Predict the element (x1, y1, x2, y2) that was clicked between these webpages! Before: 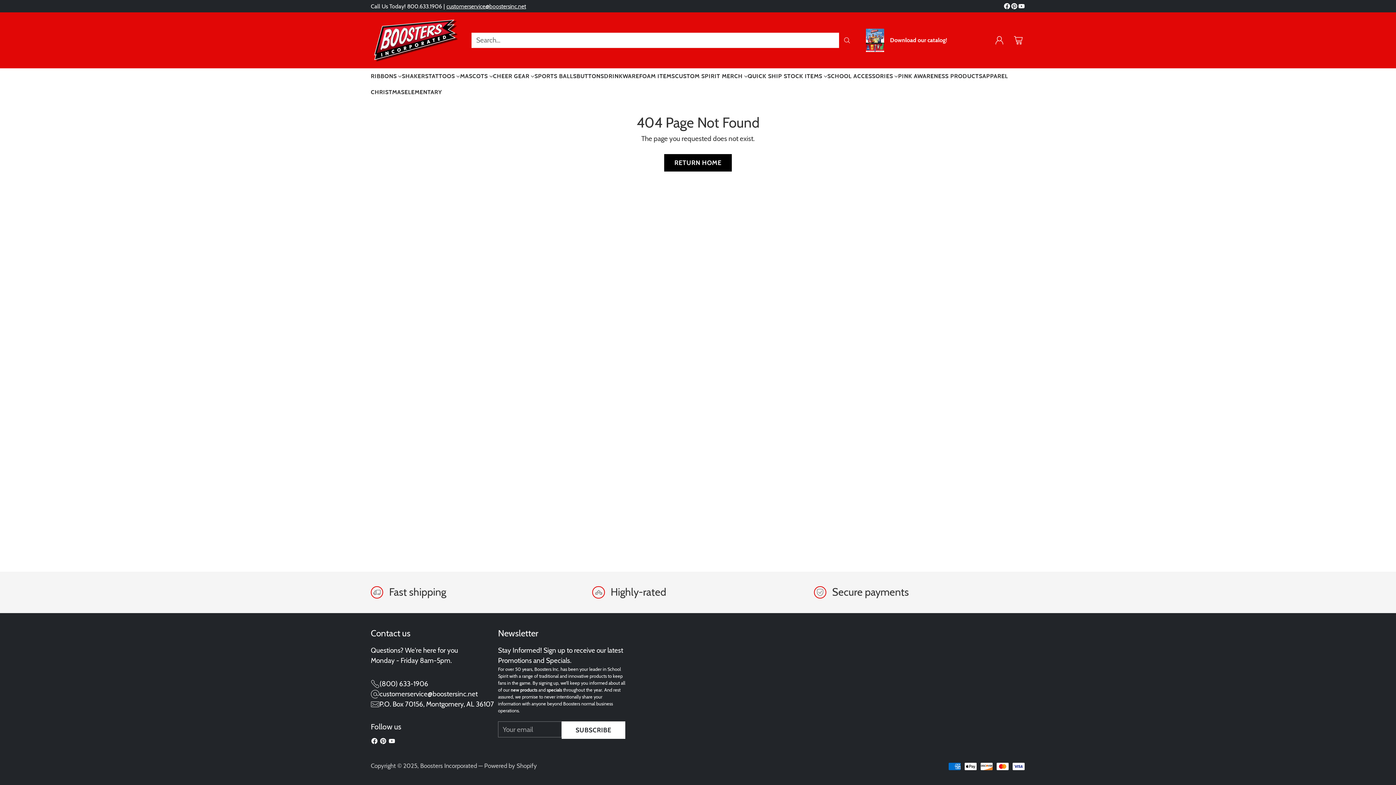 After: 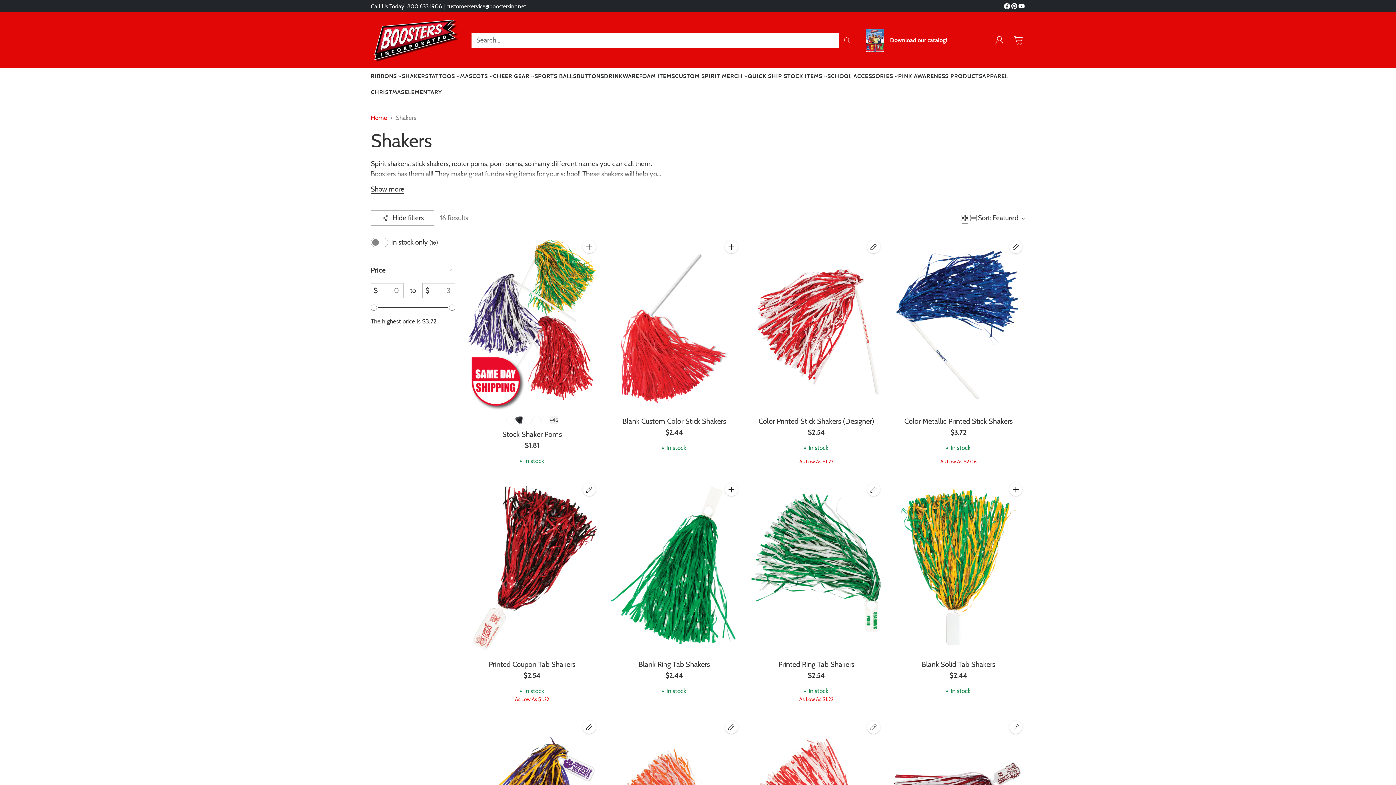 Action: bbox: (401, 71, 428, 80) label: SHAKERS